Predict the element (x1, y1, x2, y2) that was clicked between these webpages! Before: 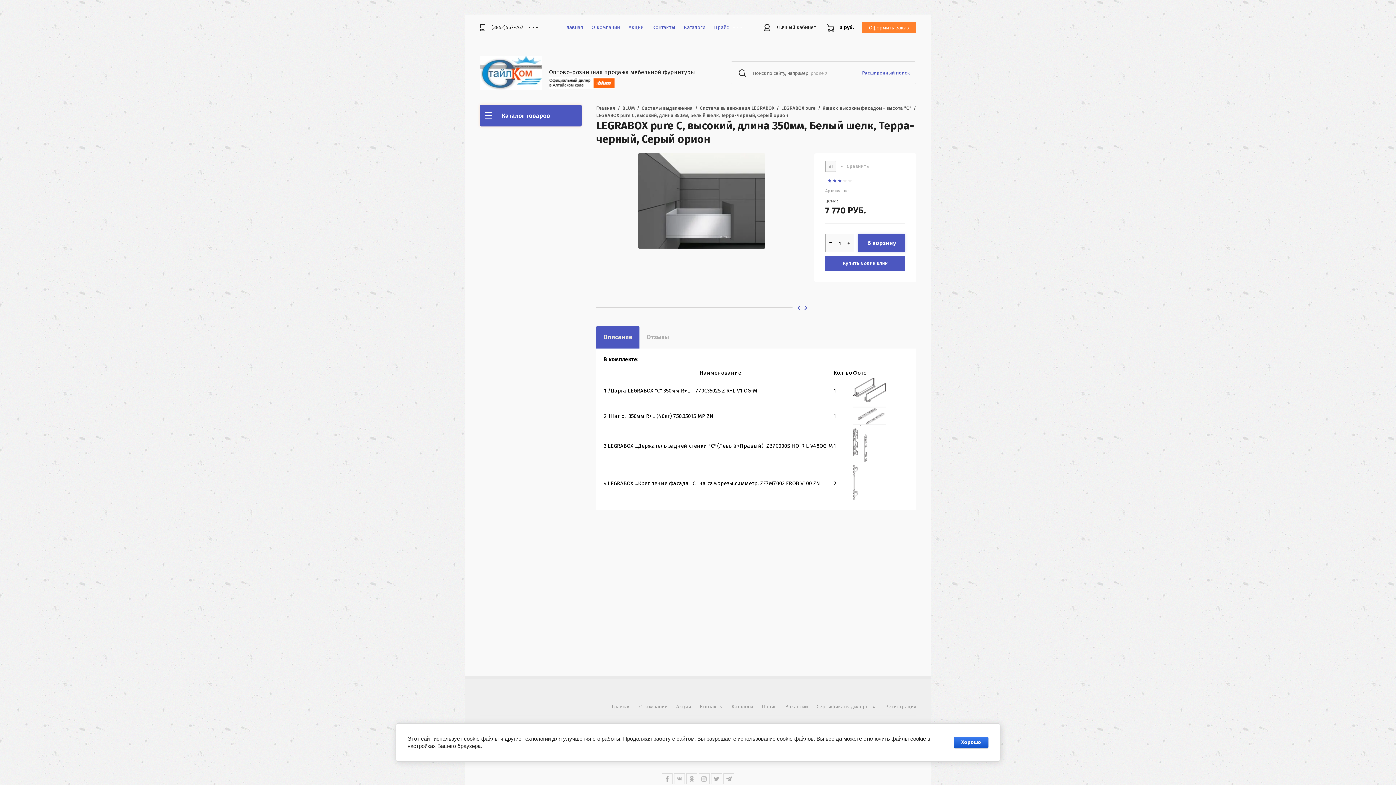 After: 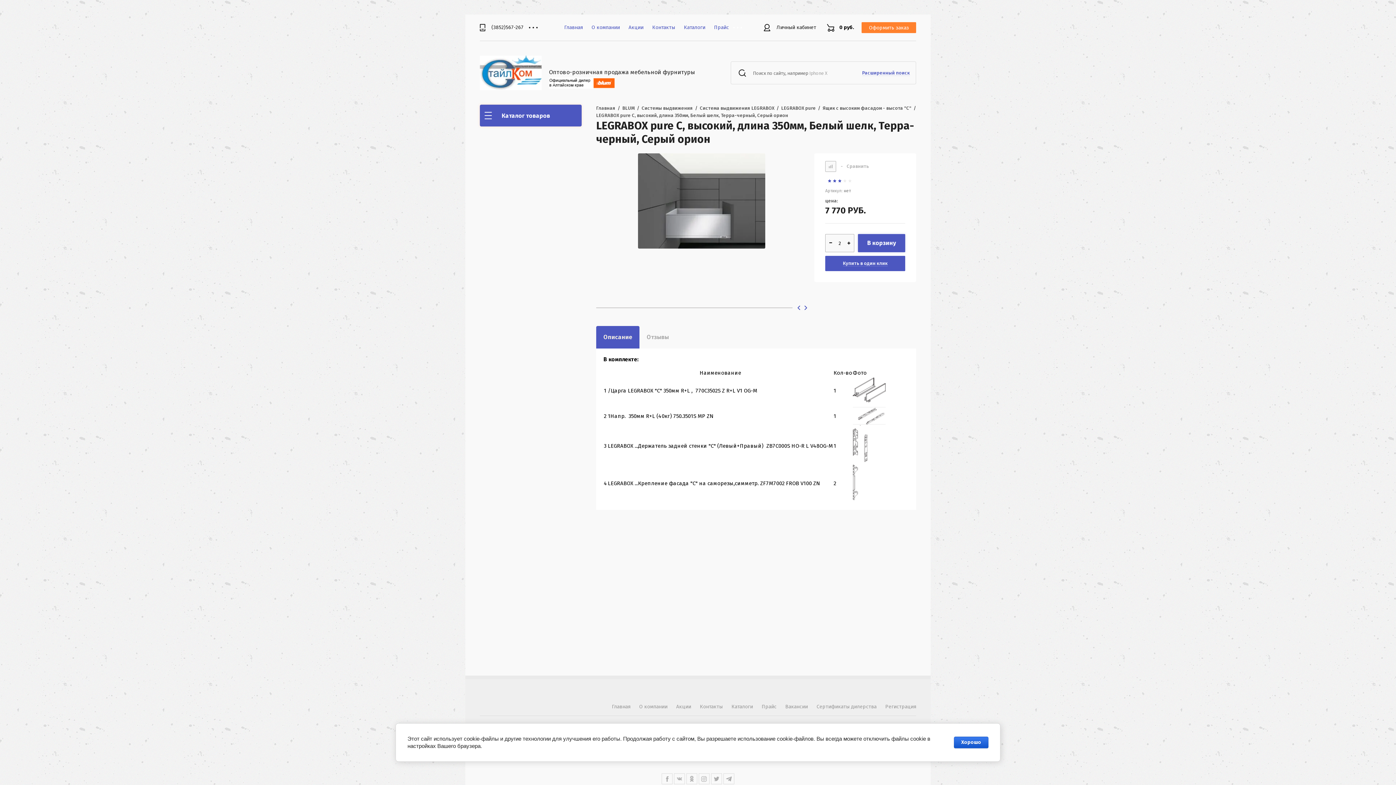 Action: bbox: (845, 234, 854, 252) label: +